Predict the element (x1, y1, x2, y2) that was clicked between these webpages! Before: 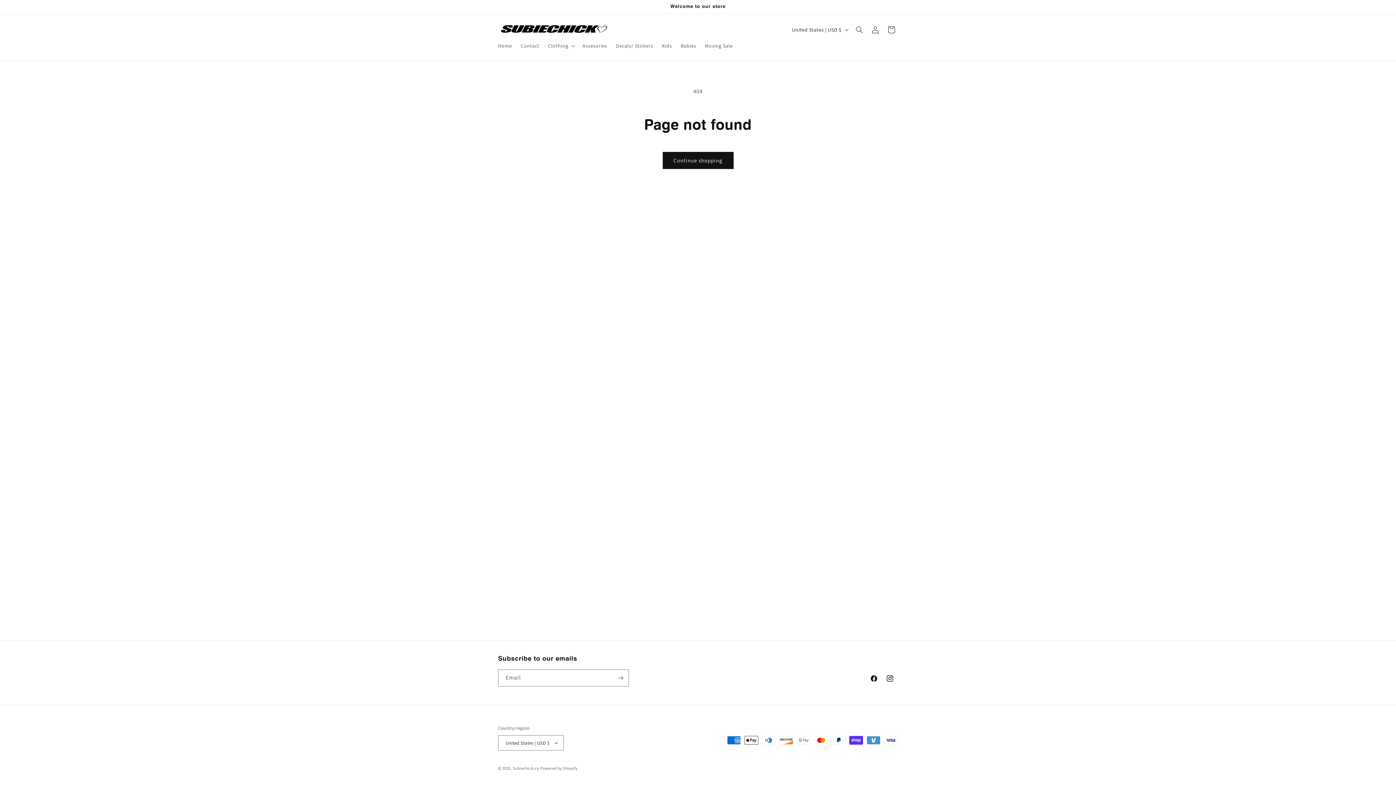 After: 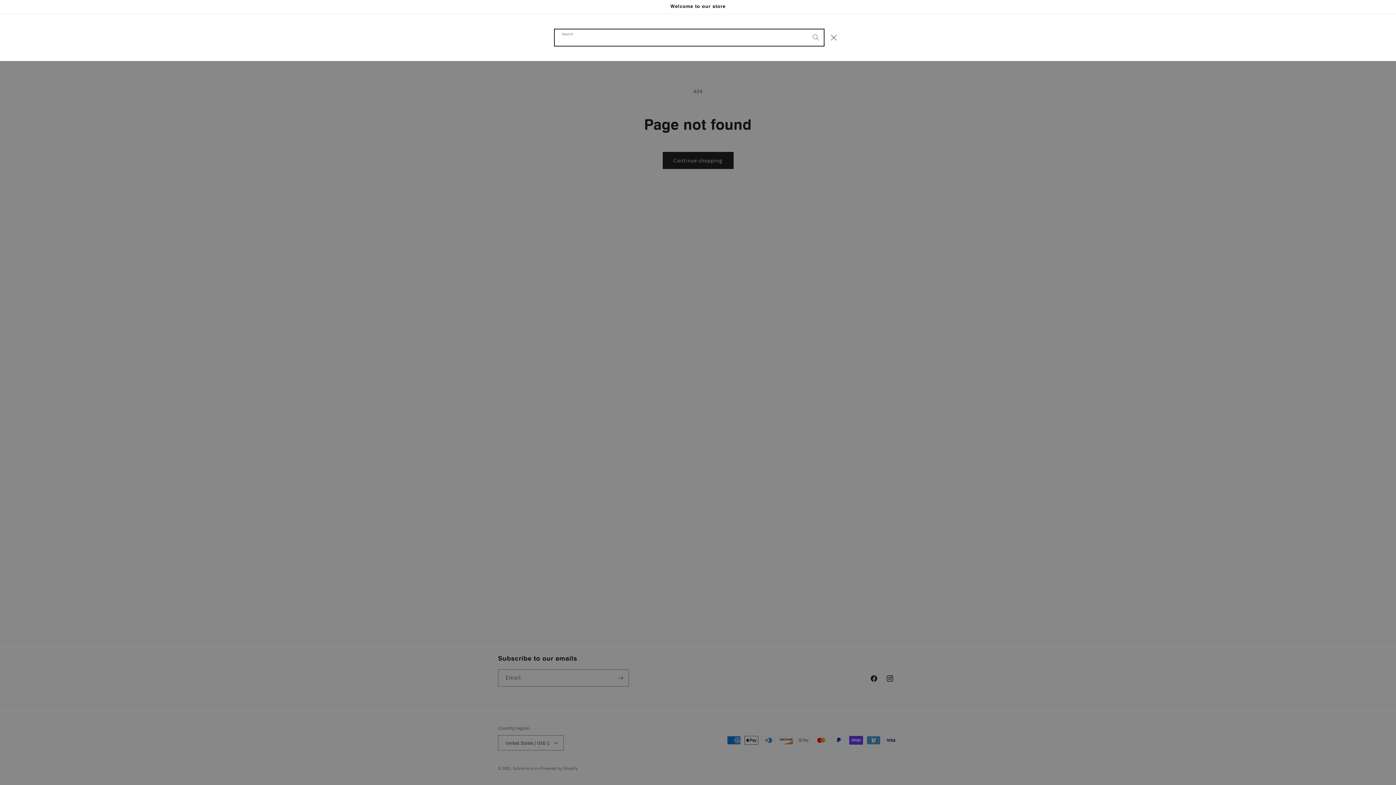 Action: label: Search bbox: (851, 21, 867, 37)